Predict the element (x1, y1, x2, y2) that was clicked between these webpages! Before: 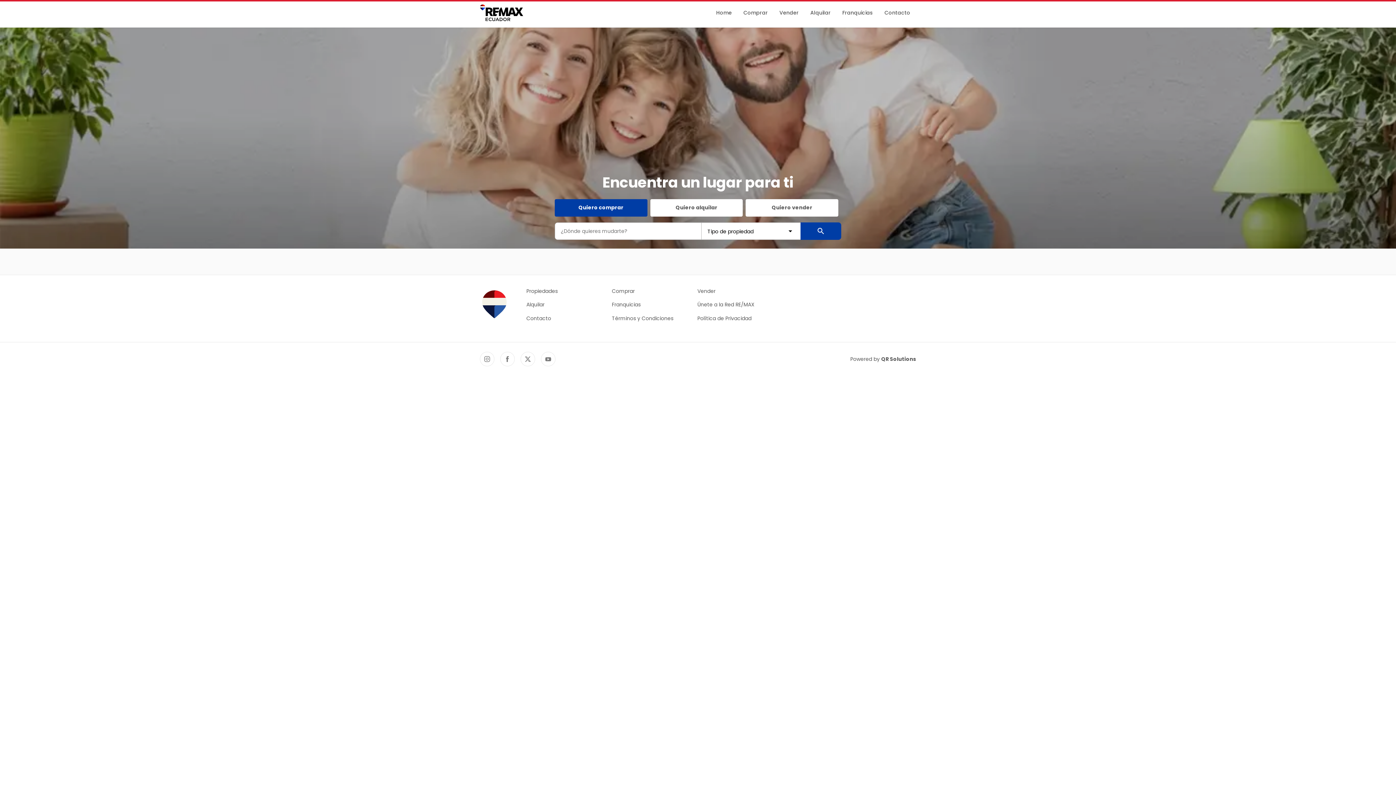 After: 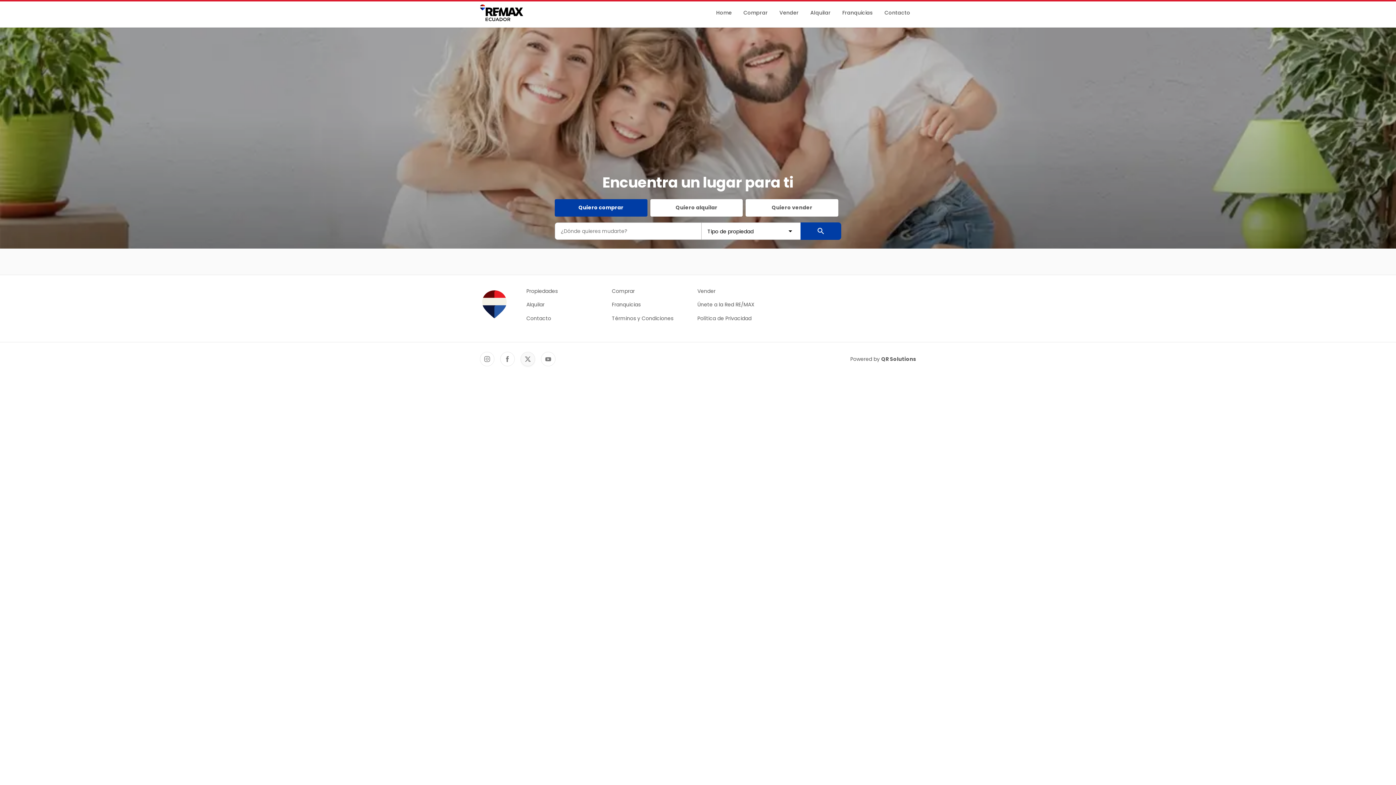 Action: label: Twitter RE/MAX Ecuador bbox: (520, 352, 535, 366)